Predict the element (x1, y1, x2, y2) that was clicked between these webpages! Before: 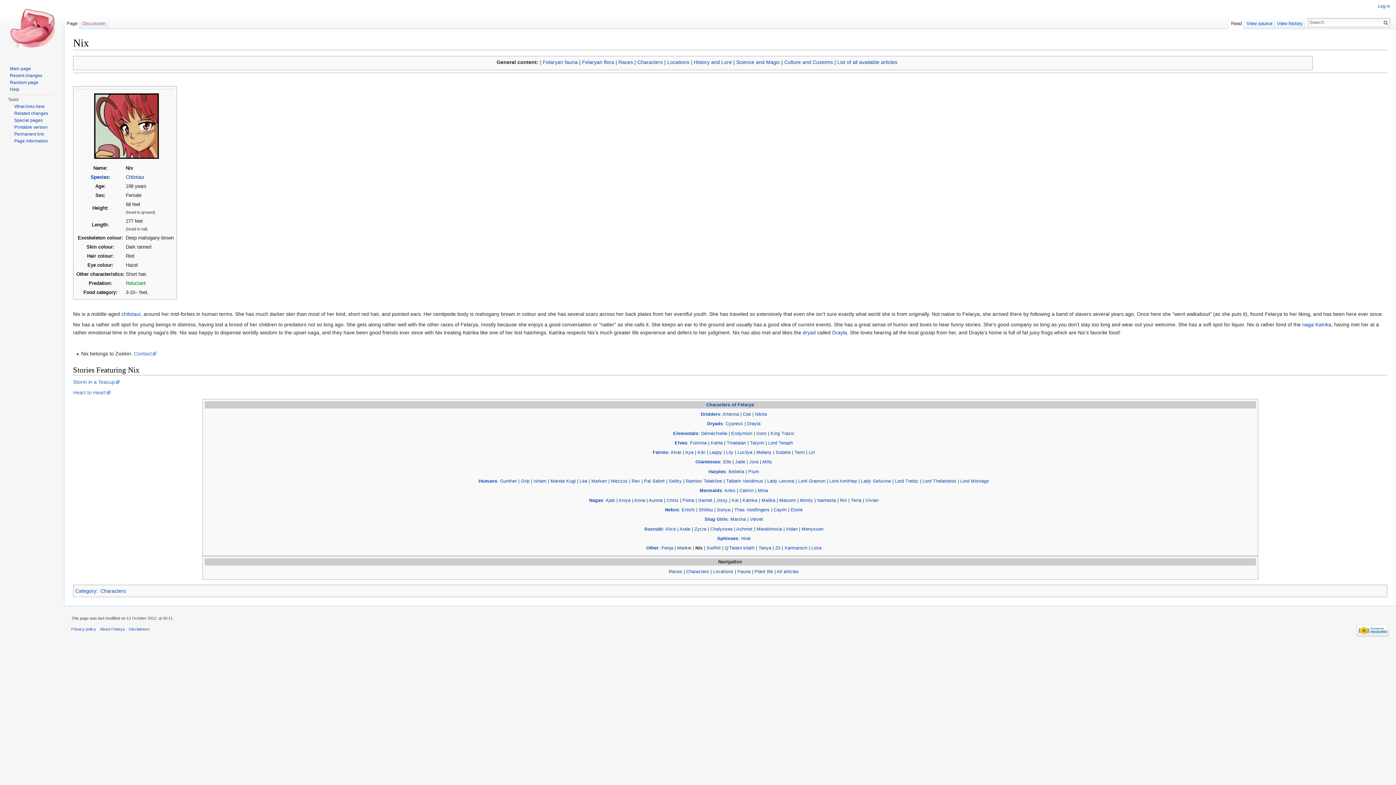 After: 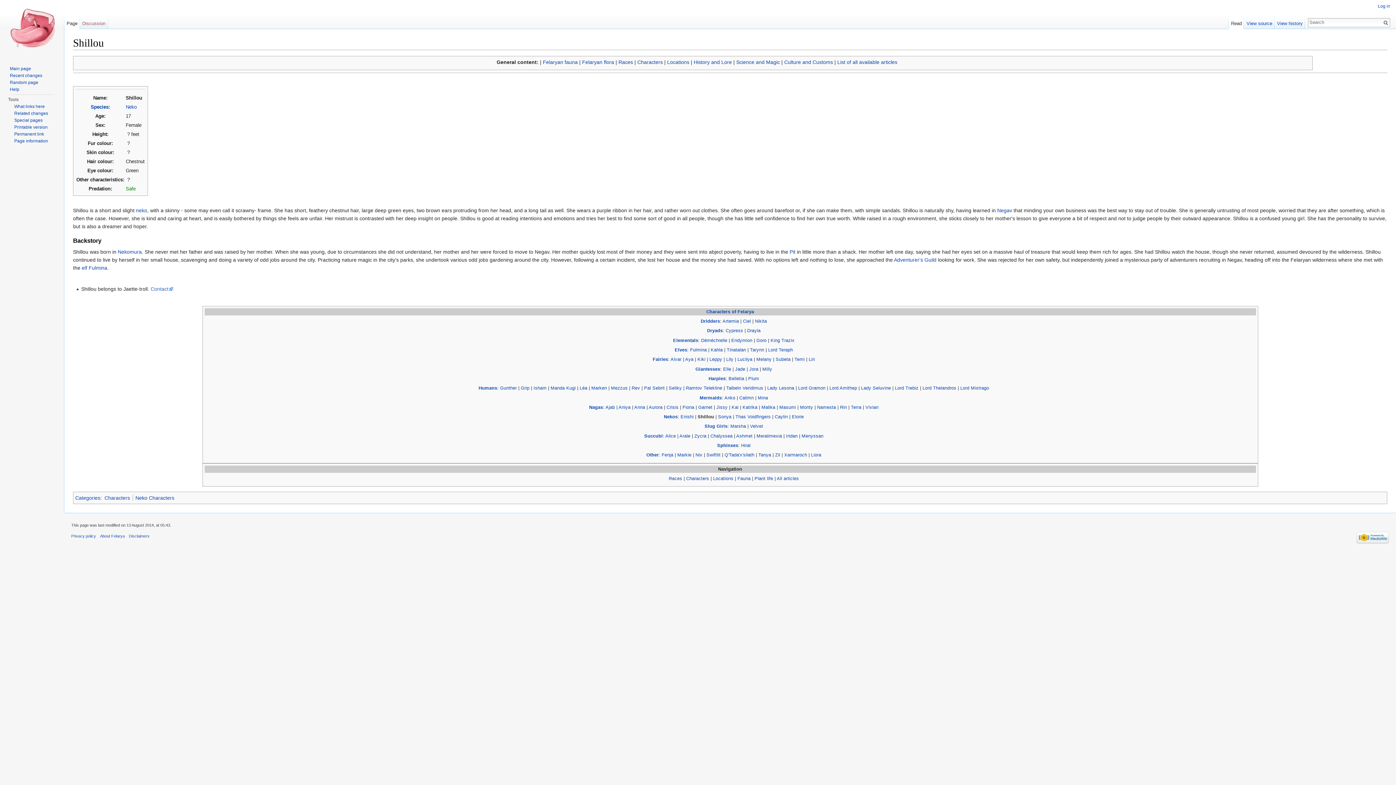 Action: label: Shillou bbox: (698, 507, 713, 512)